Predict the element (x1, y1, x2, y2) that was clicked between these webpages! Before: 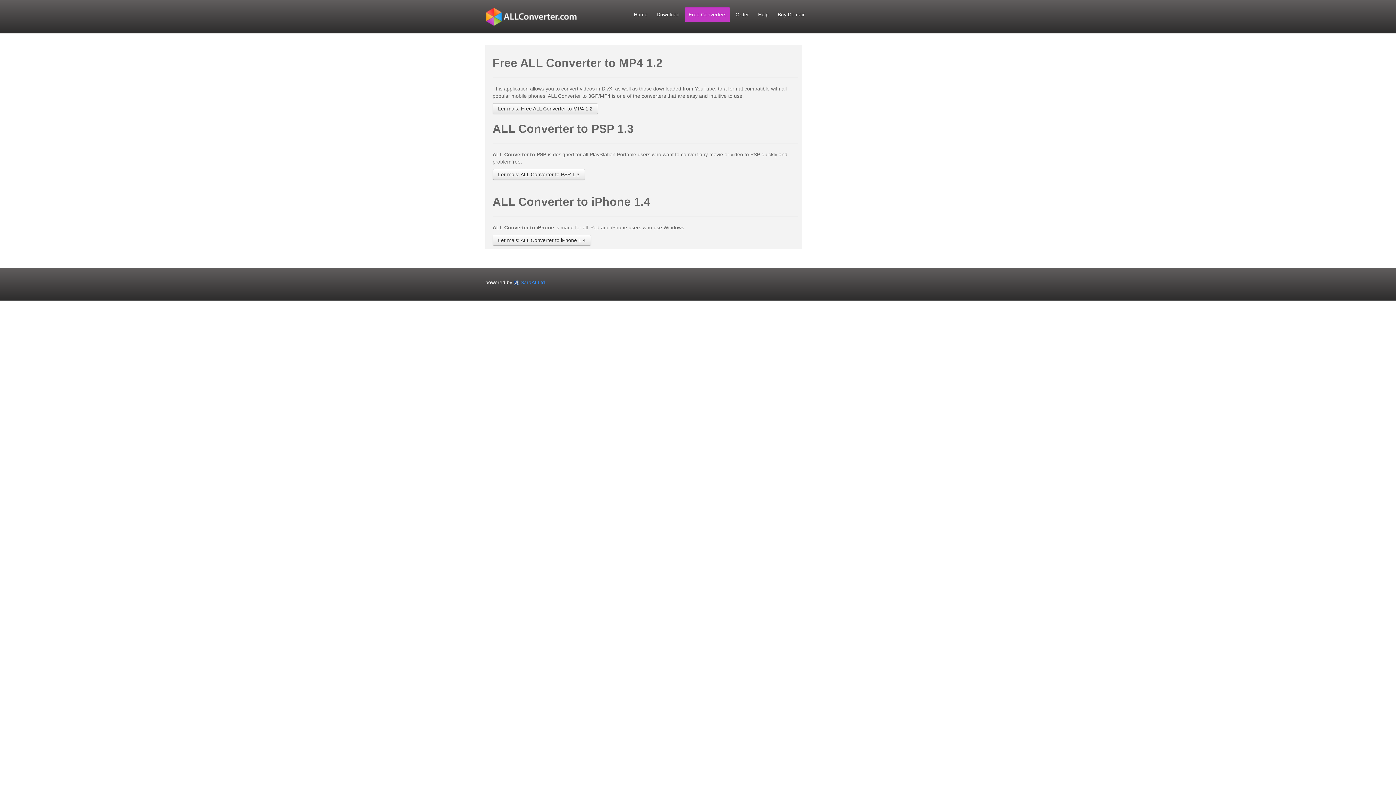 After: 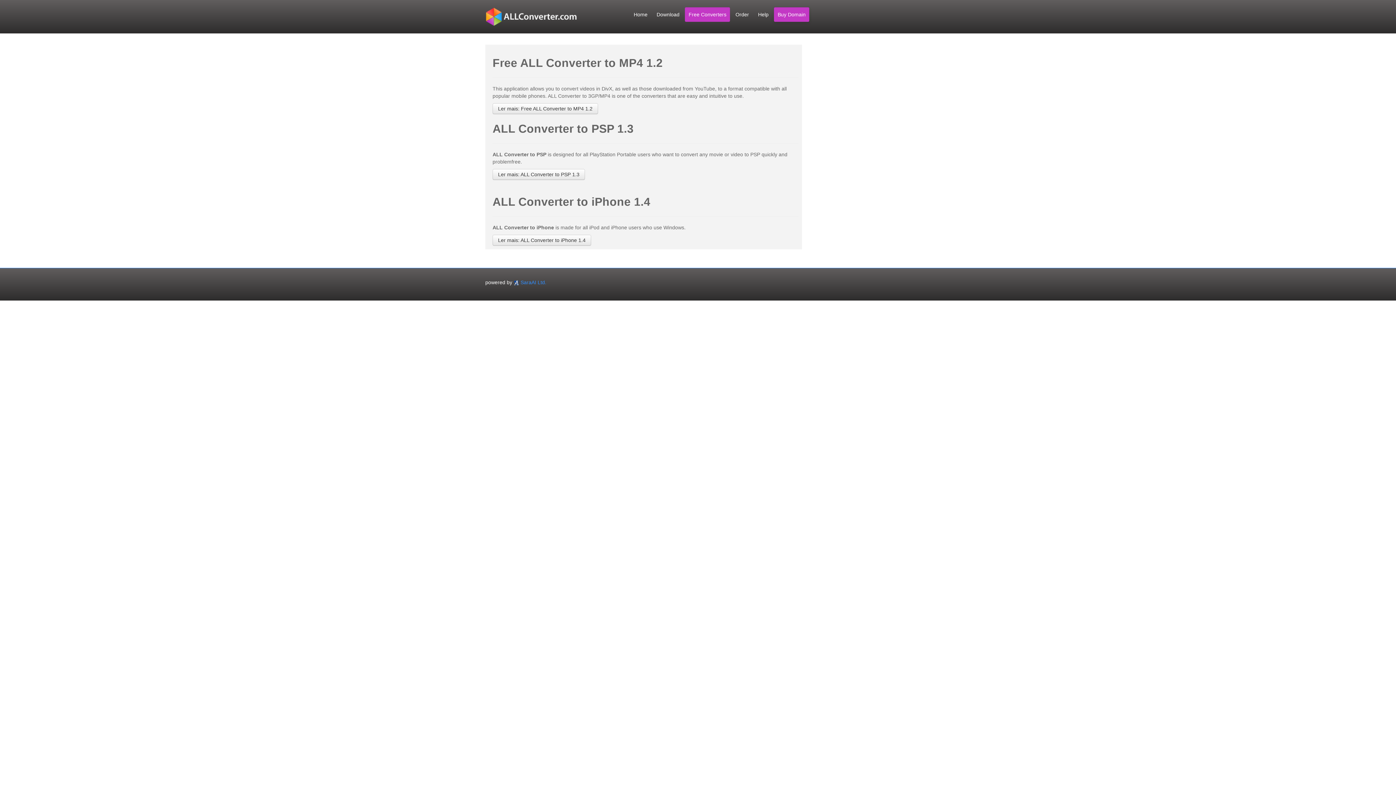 Action: label: Buy Domain bbox: (774, 7, 809, 21)